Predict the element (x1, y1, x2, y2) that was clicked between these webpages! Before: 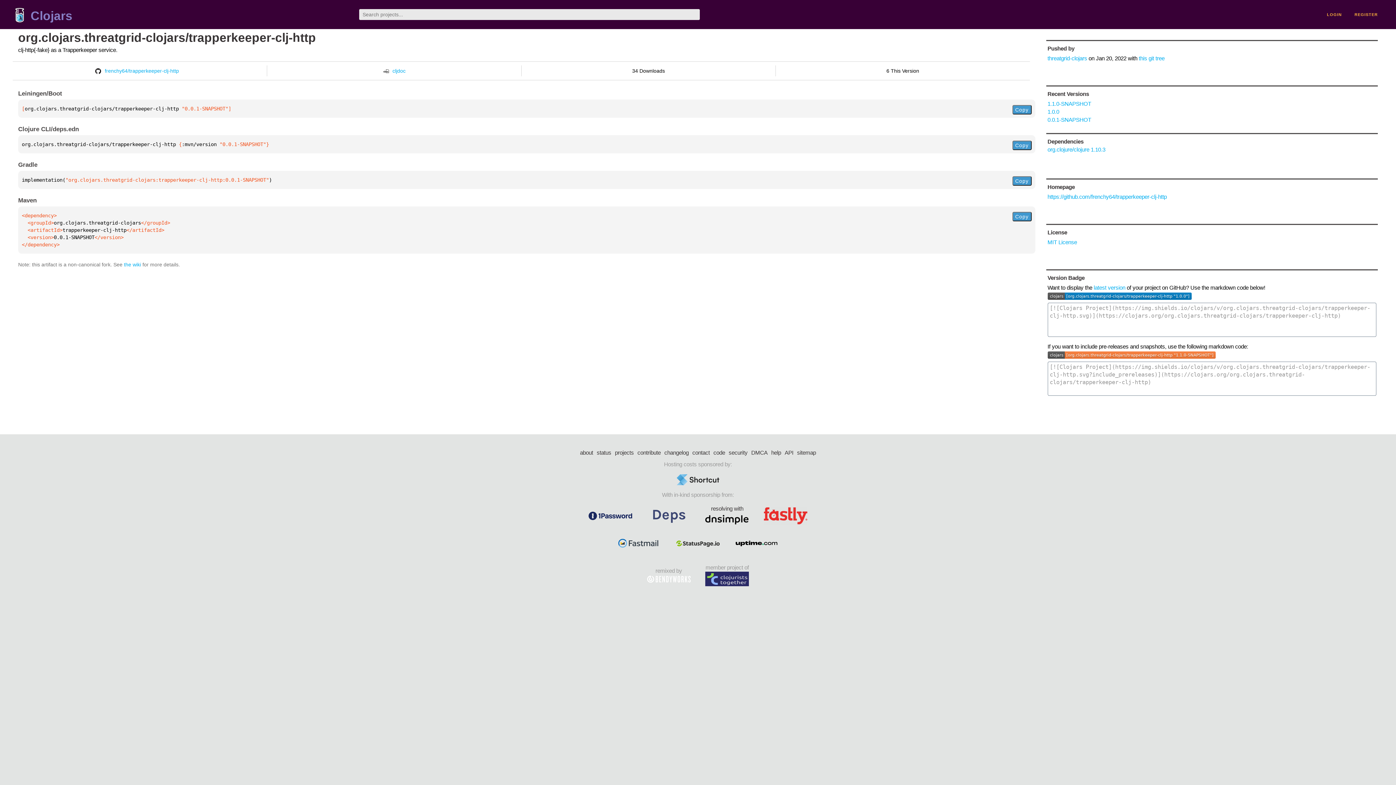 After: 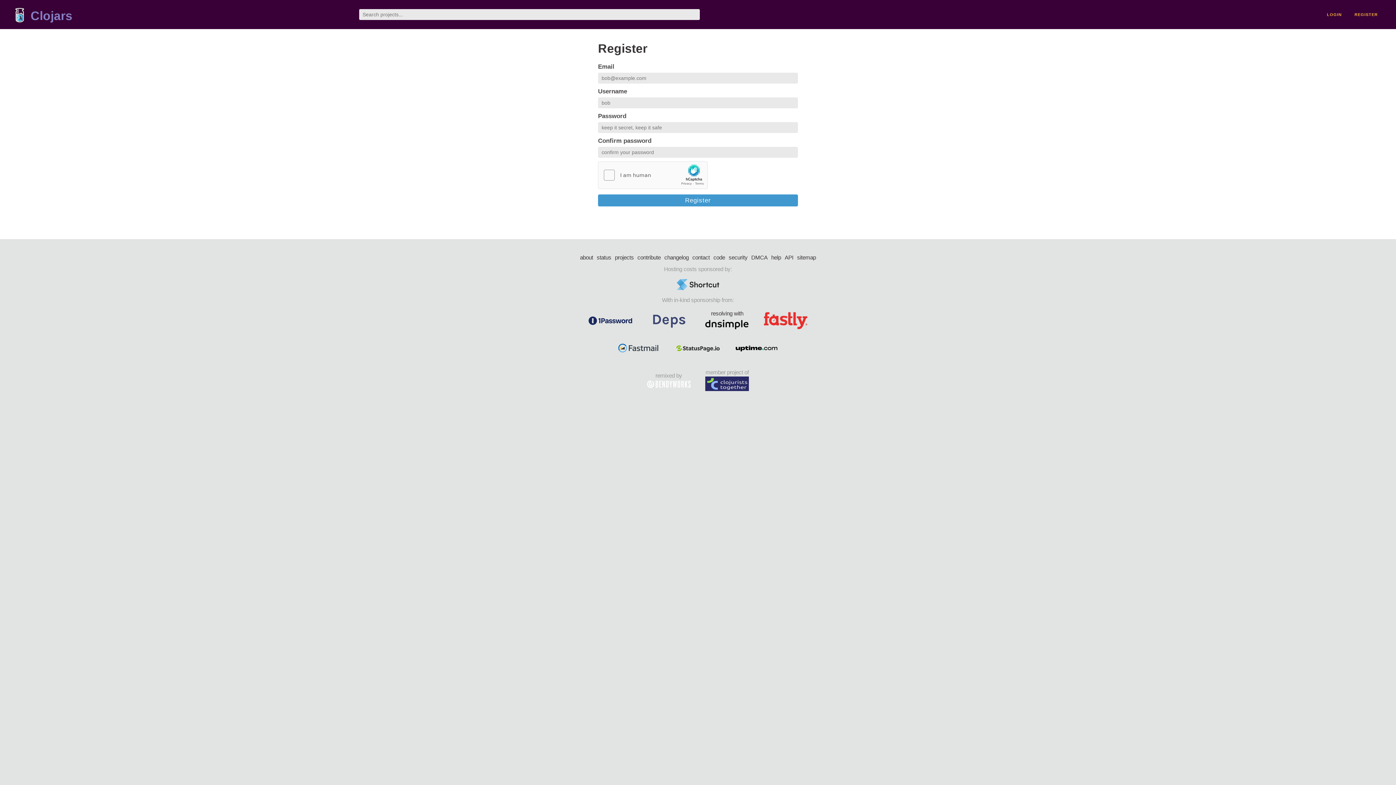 Action: label: REGISTER bbox: (1351, 8, 1381, 20)